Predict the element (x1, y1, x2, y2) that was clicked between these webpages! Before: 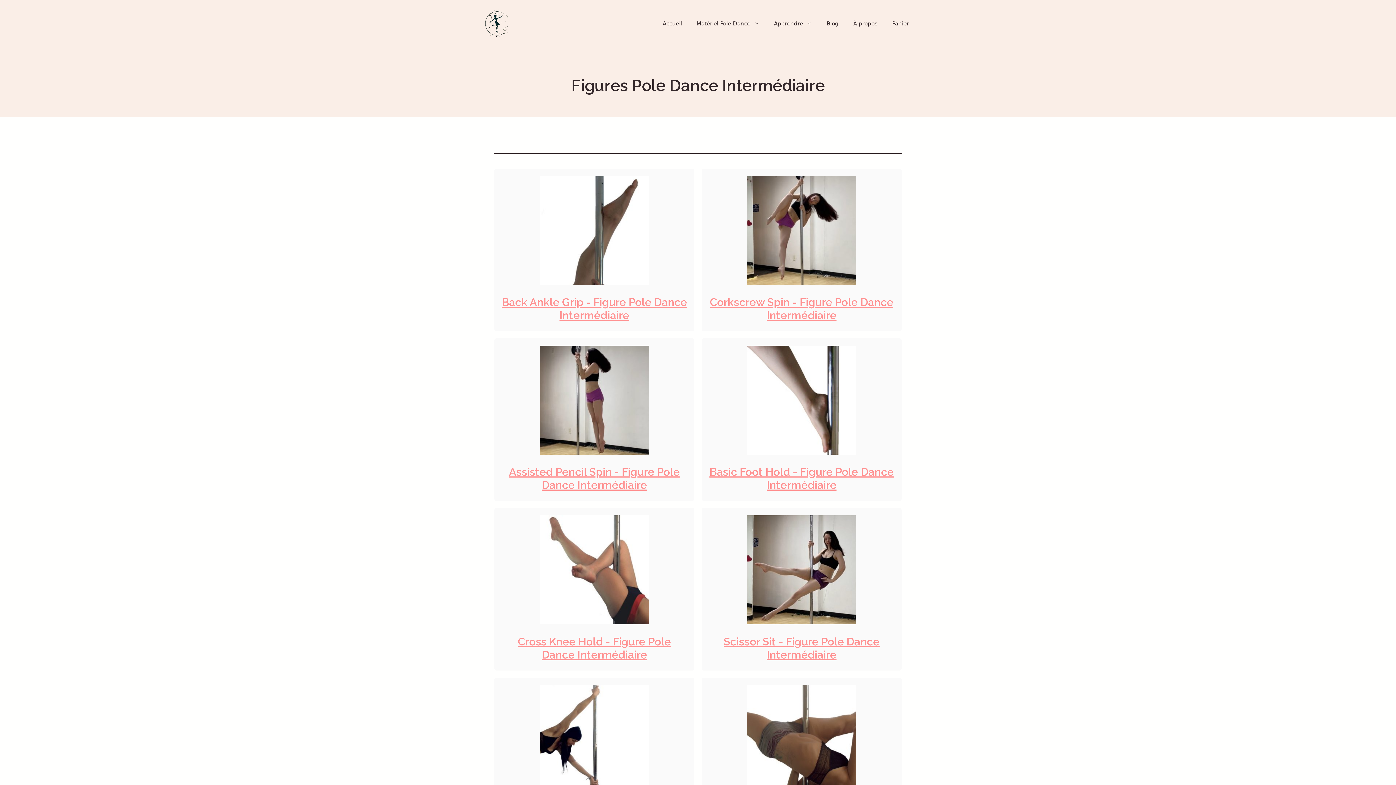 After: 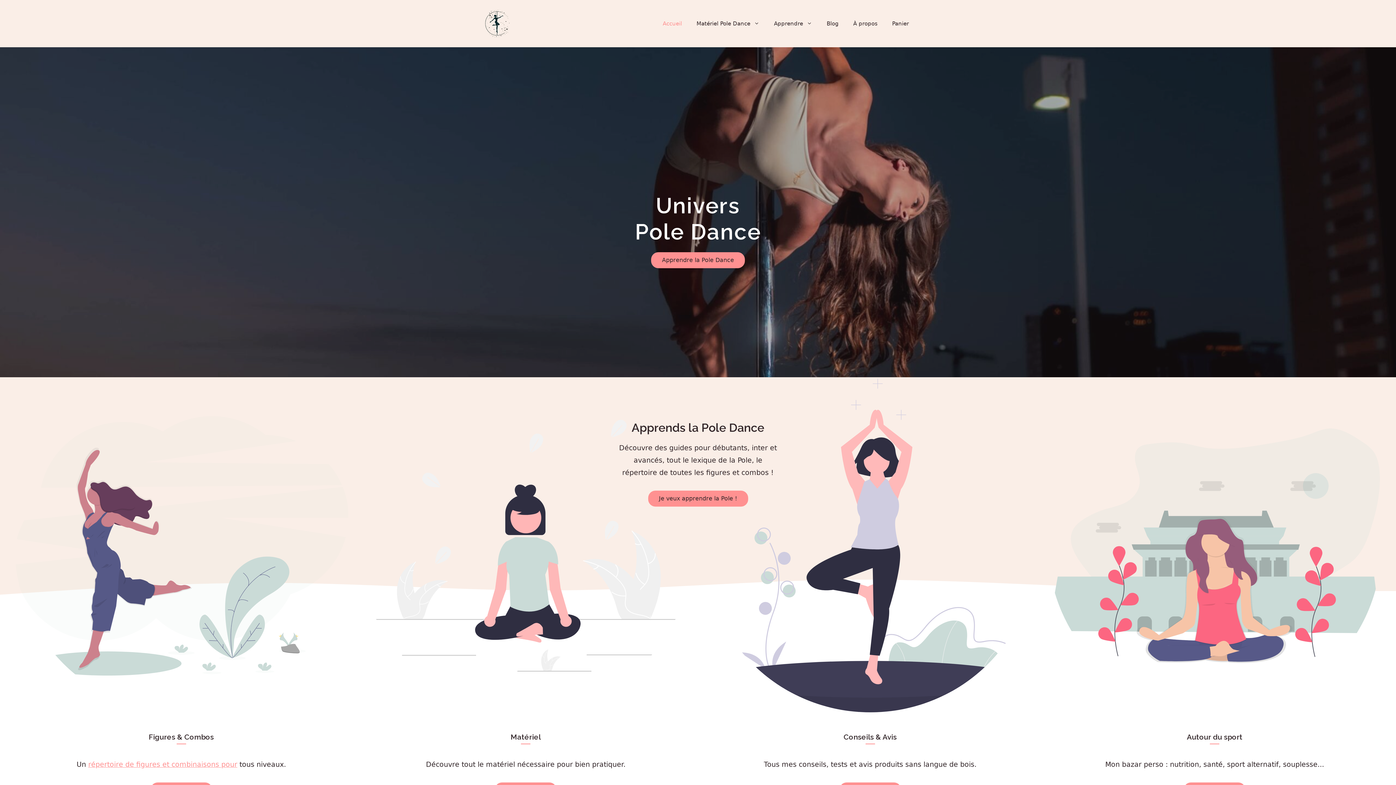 Action: label: Accueil bbox: (655, 12, 689, 34)